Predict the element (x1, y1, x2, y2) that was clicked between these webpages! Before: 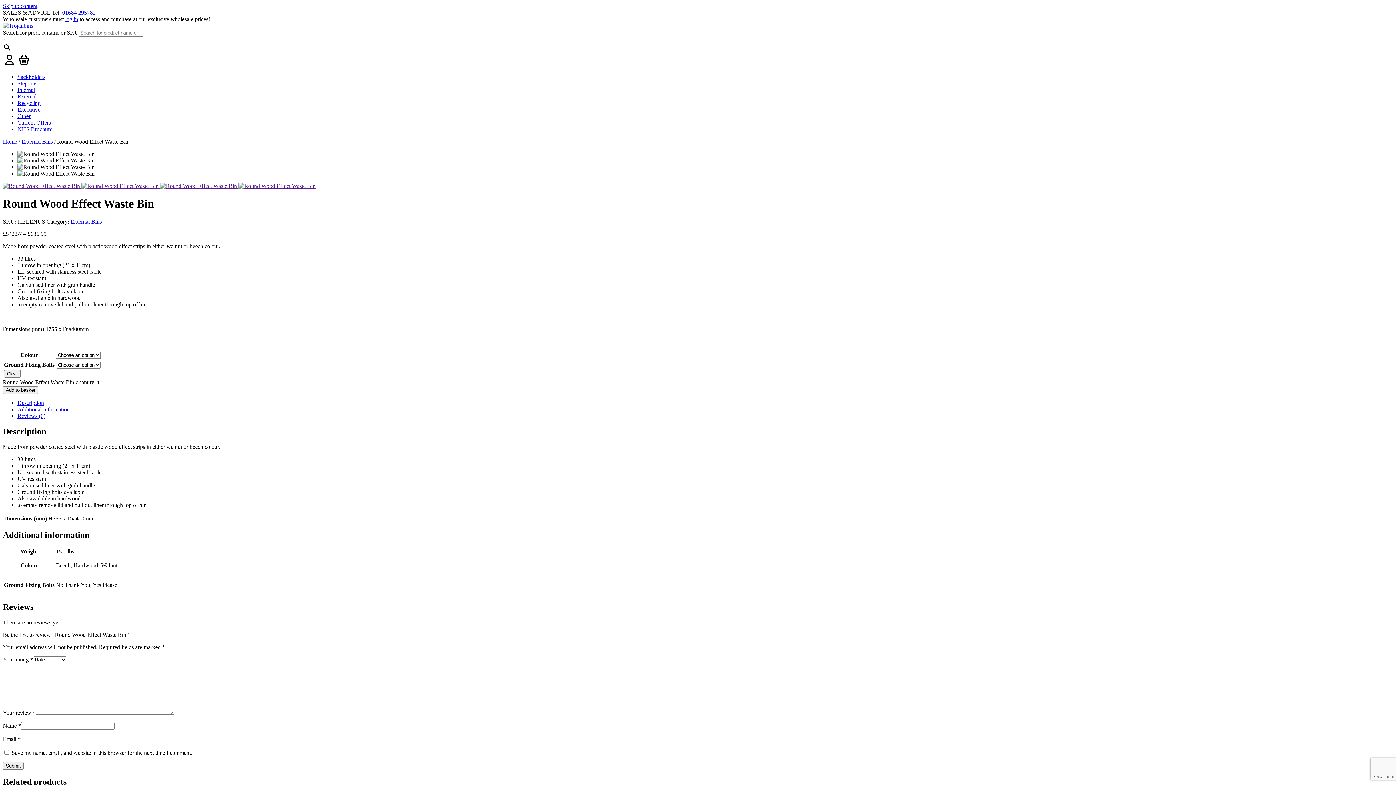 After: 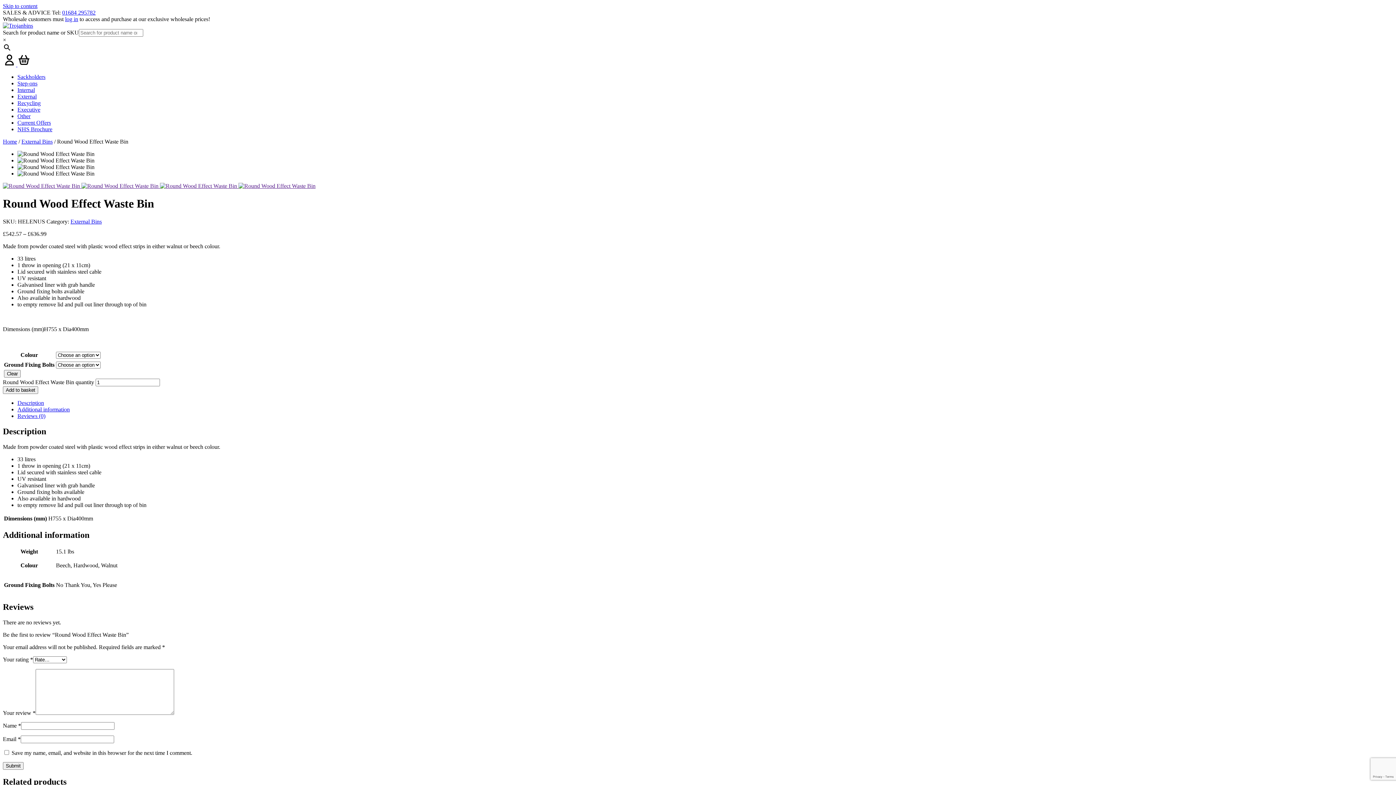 Action: label:   bbox: (160, 182, 238, 189)